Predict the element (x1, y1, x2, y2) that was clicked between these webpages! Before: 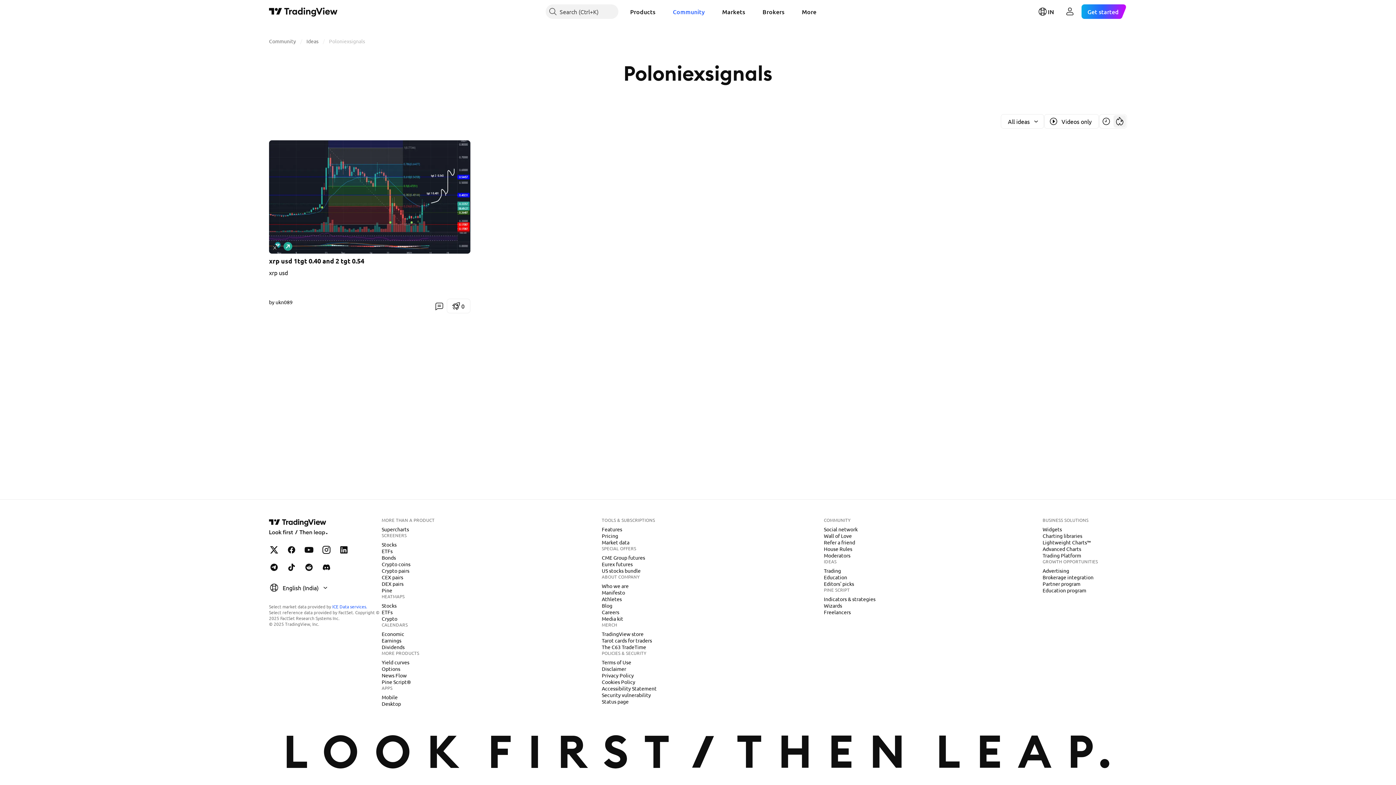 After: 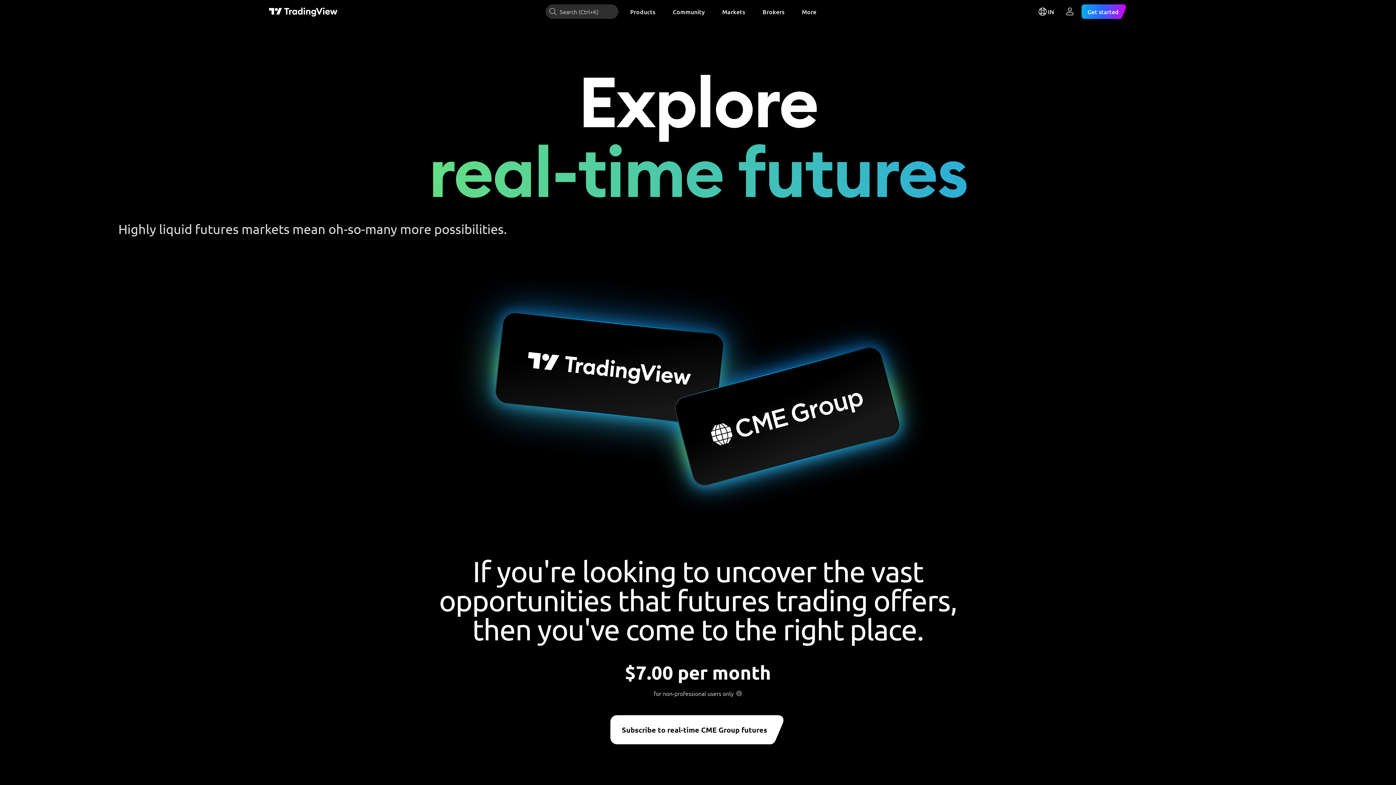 Action: bbox: (599, 554, 648, 561) label: CME Group futures